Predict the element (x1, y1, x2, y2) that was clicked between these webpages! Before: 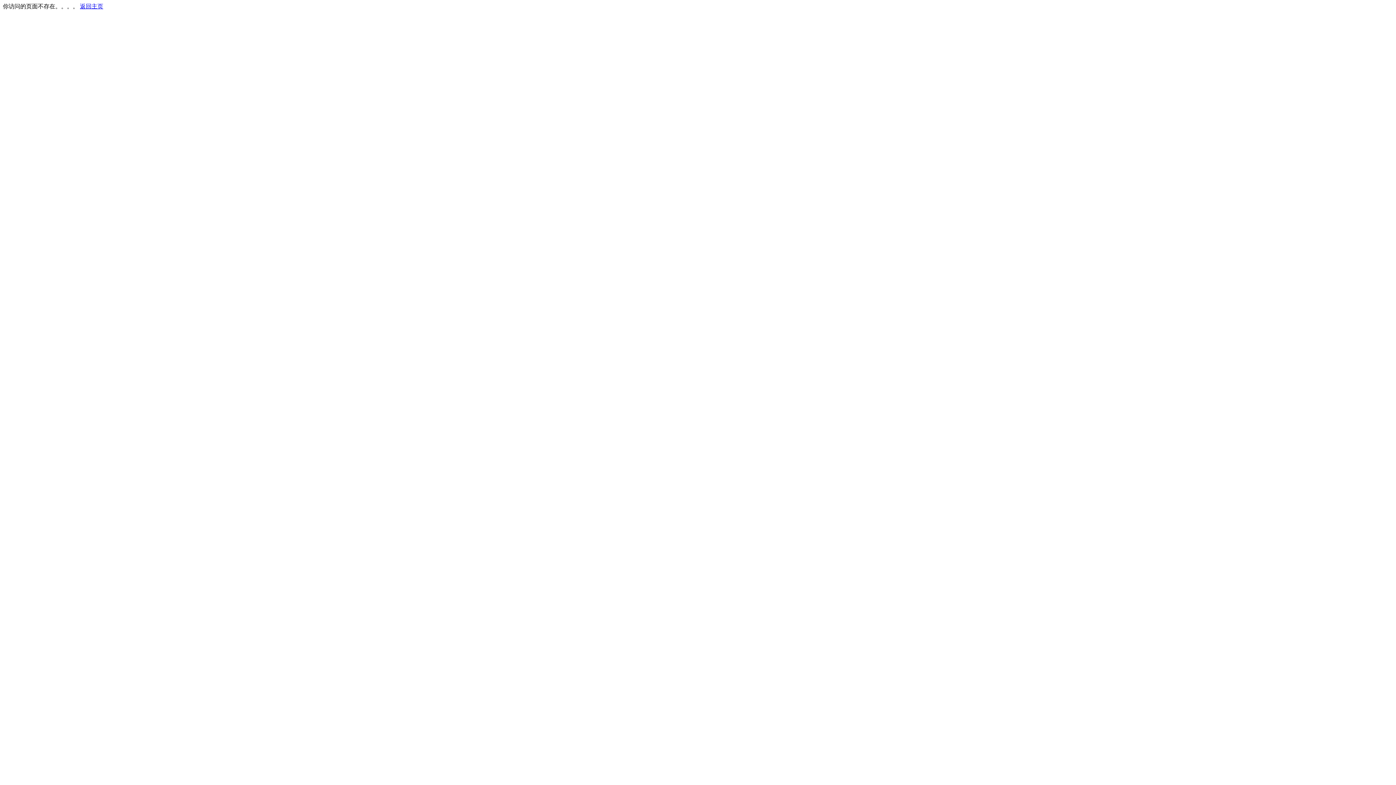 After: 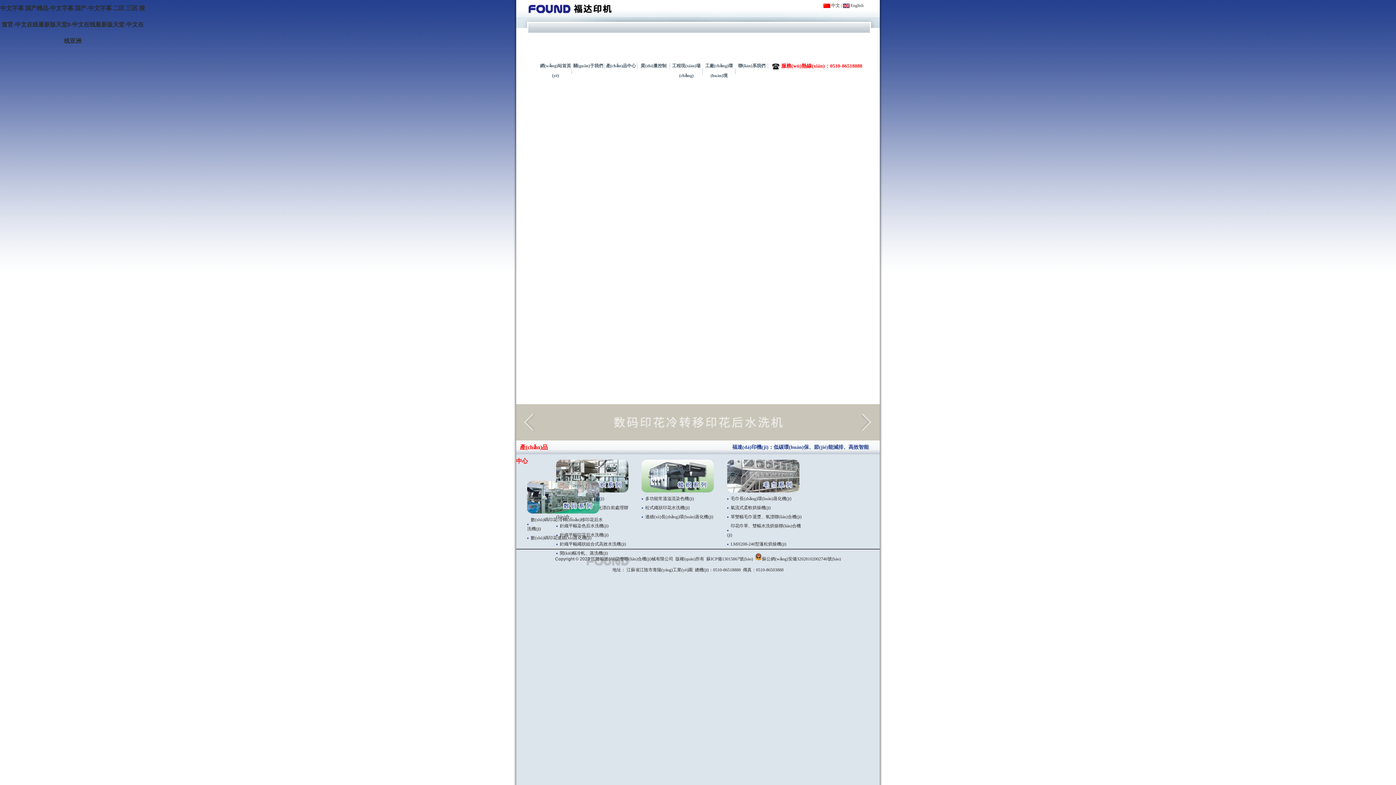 Action: label: 返回主页 bbox: (80, 3, 103, 9)